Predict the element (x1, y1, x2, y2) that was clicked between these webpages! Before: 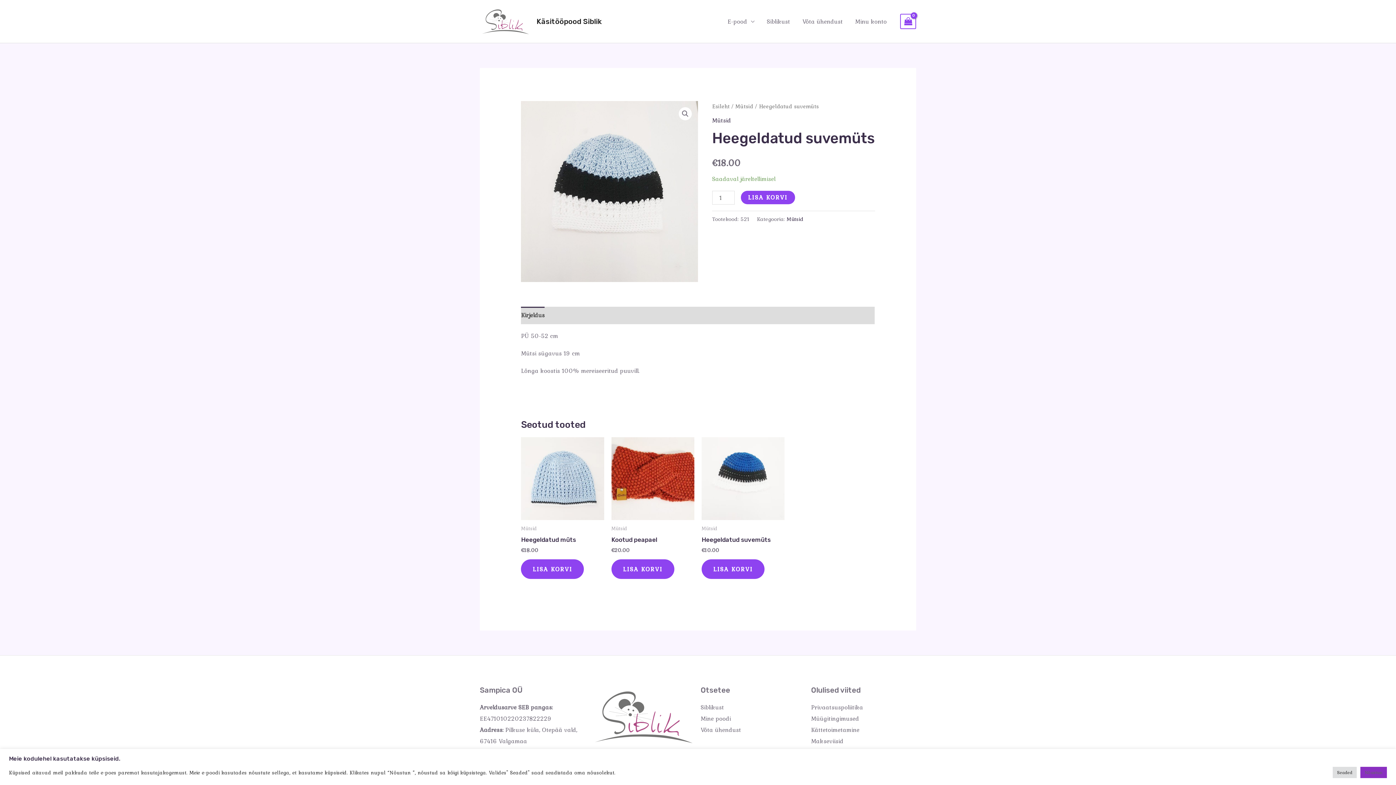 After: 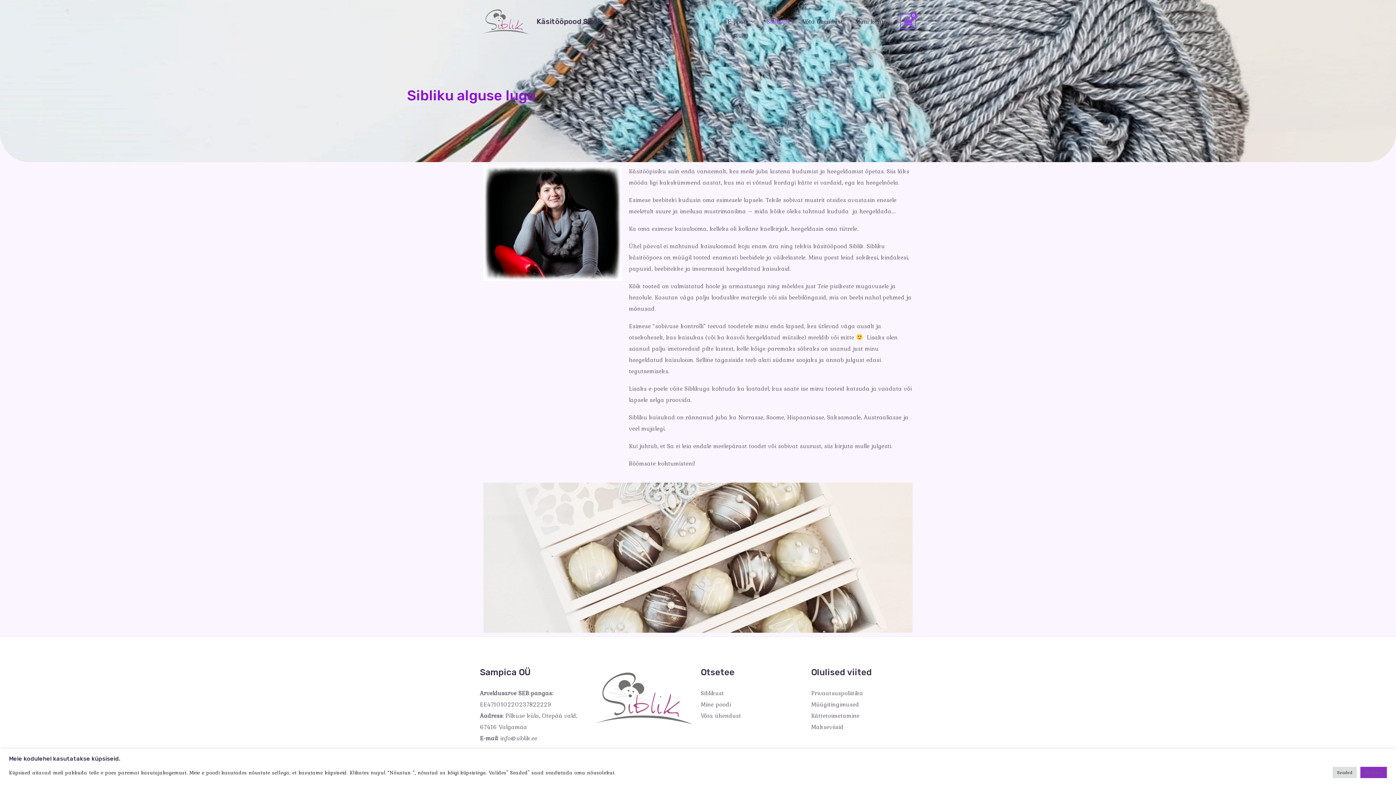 Action: bbox: (700, 703, 724, 712) label: Siblikust